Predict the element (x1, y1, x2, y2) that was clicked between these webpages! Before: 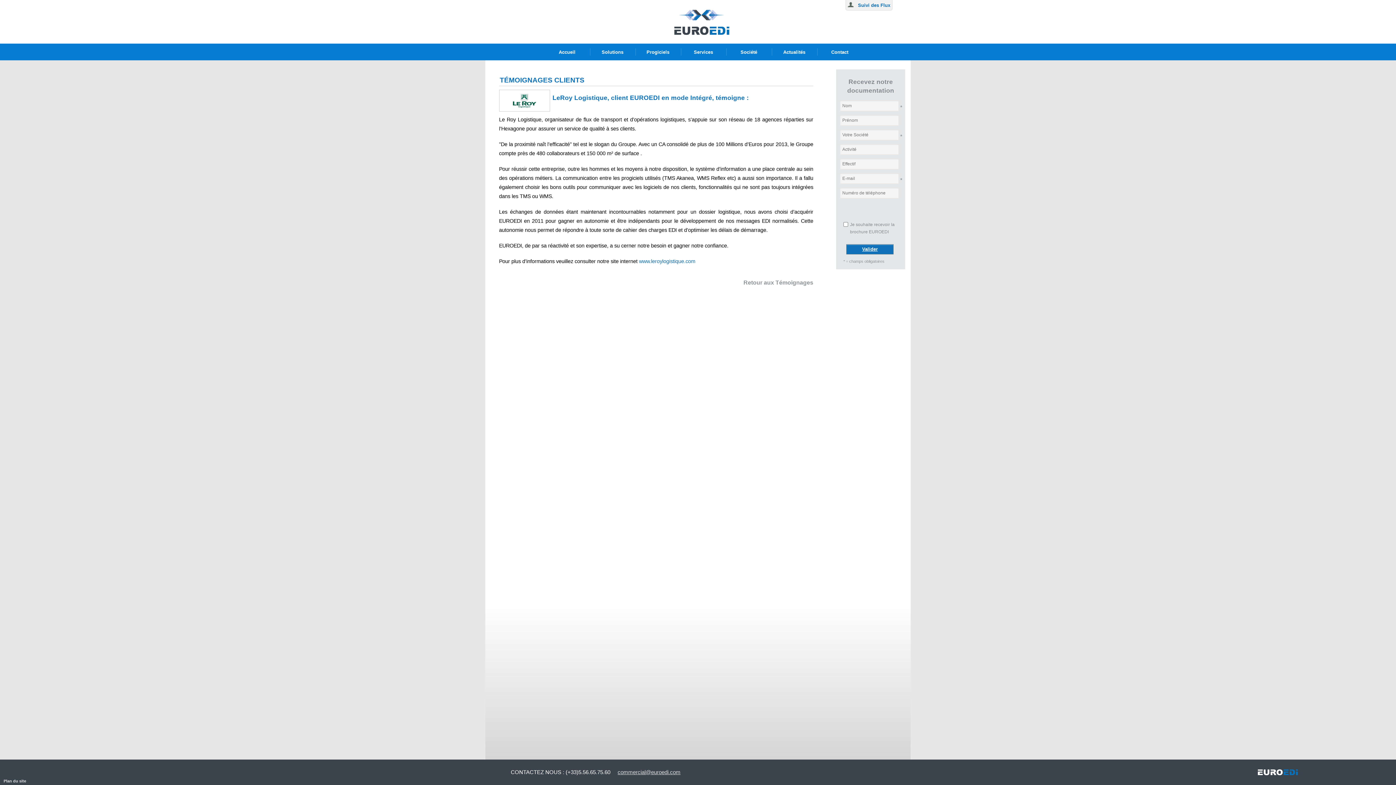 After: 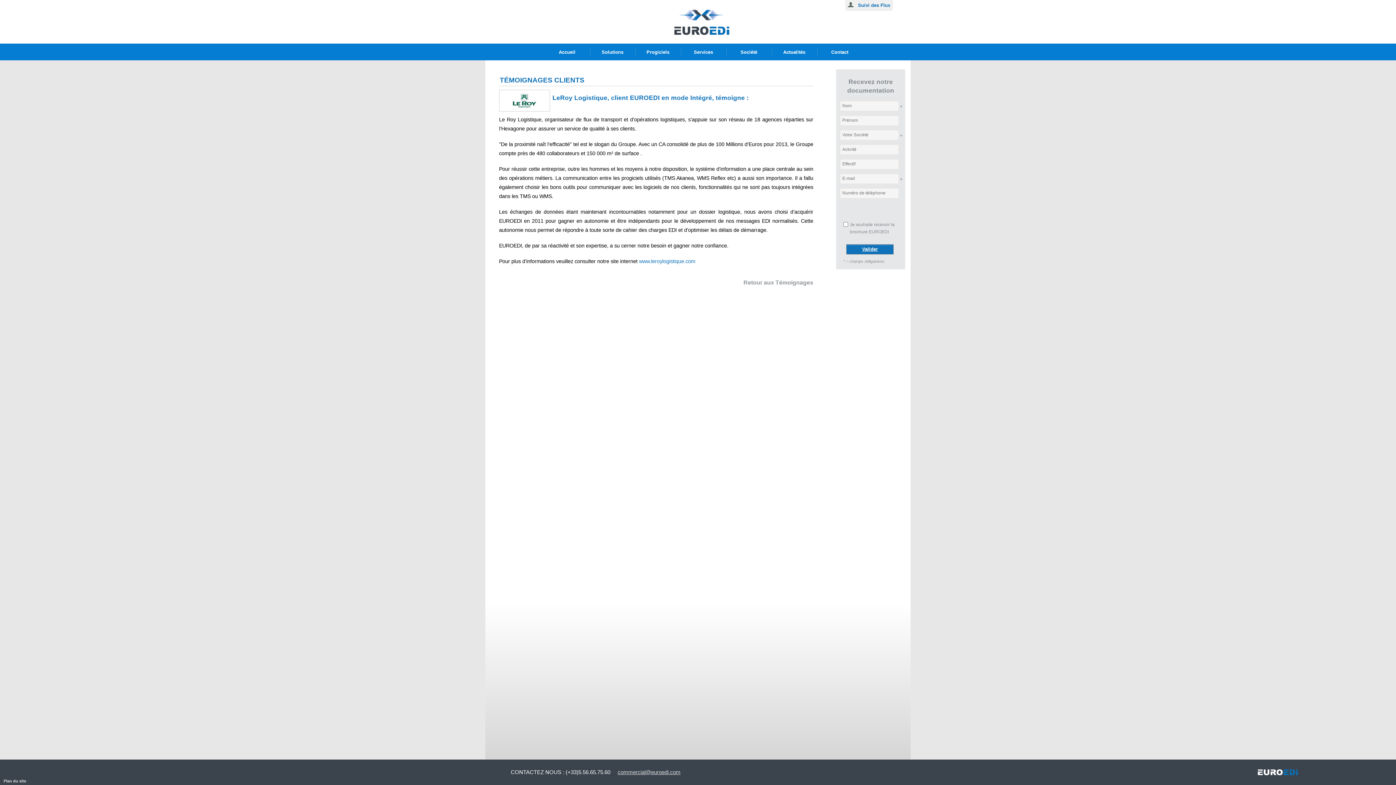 Action: label: commercial@euroedi.com bbox: (614, 760, 684, 785)